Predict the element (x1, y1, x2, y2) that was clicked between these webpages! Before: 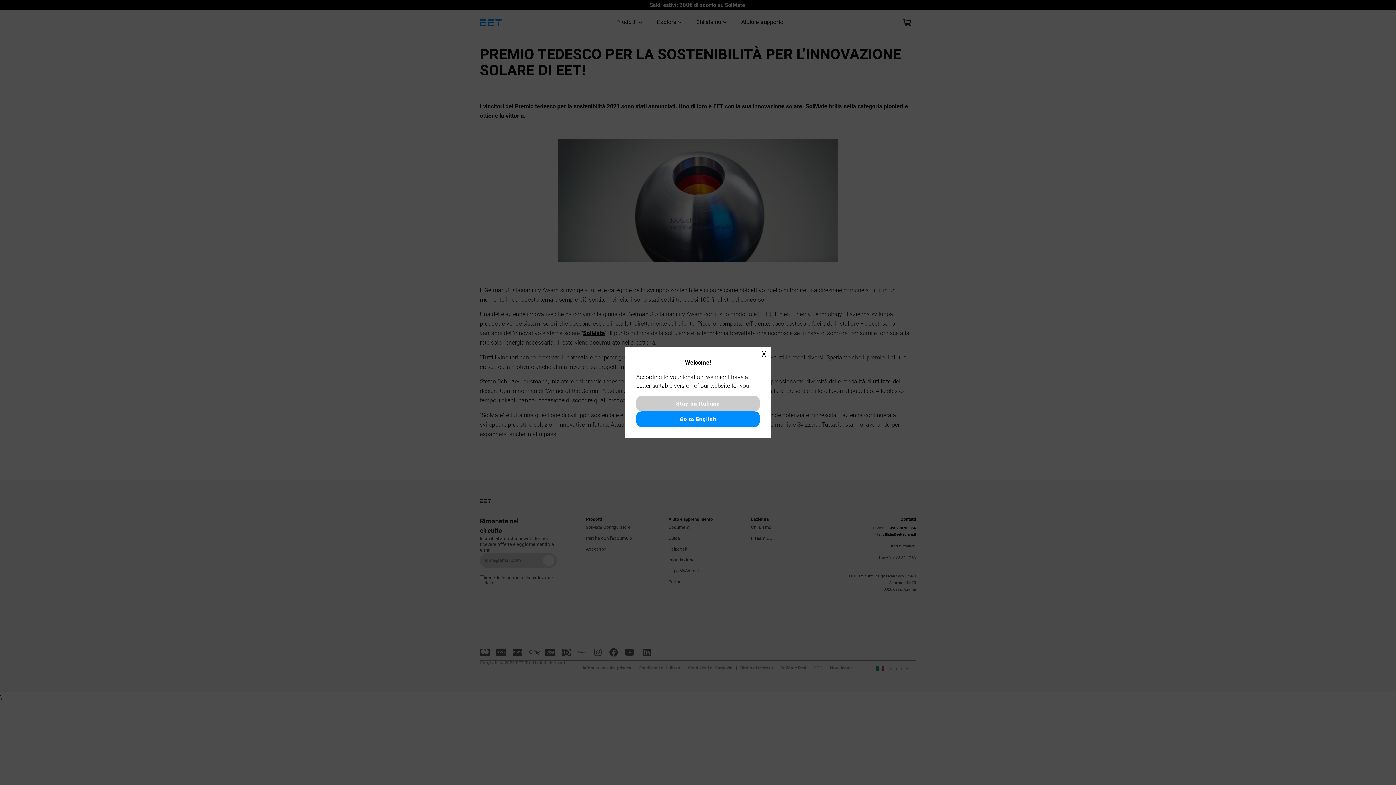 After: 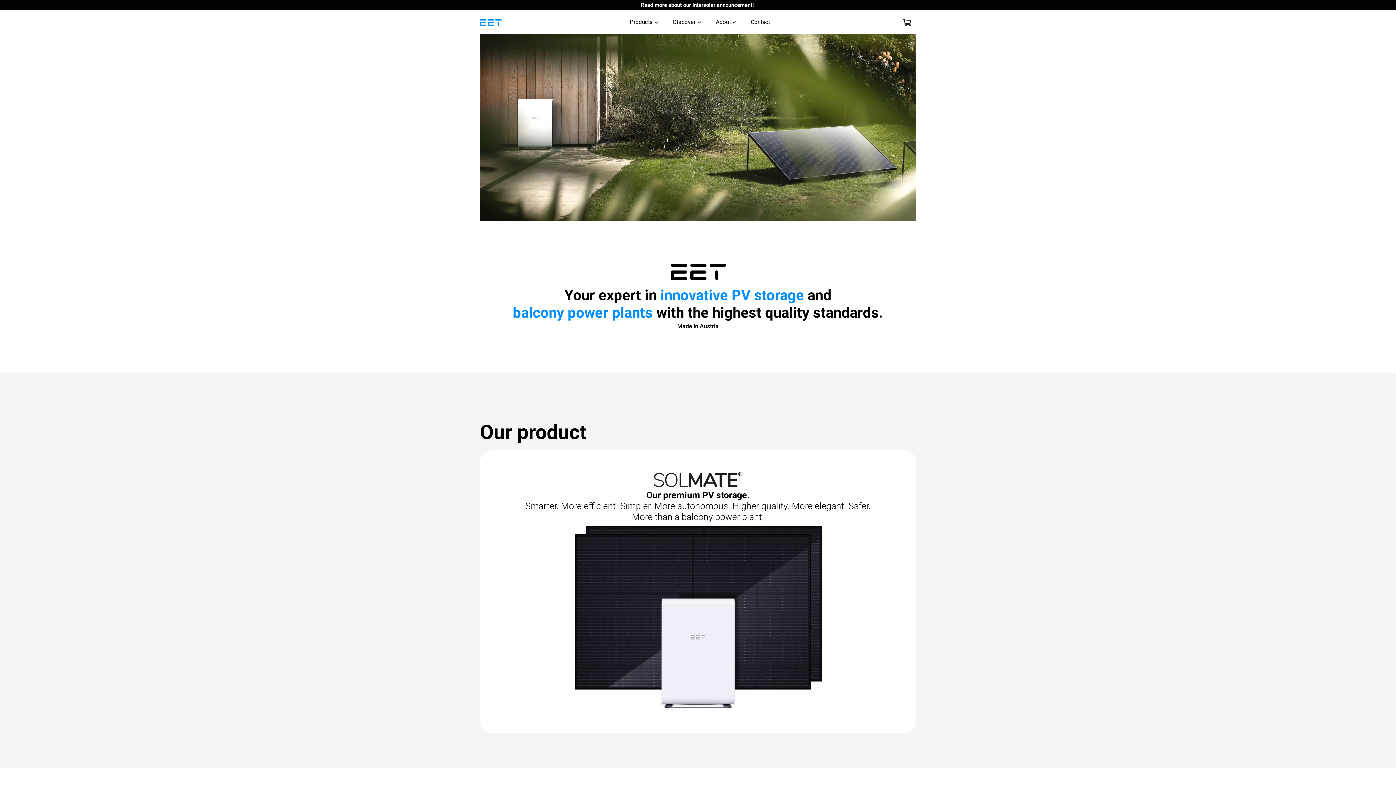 Action: label: Go to English bbox: (636, 411, 760, 427)